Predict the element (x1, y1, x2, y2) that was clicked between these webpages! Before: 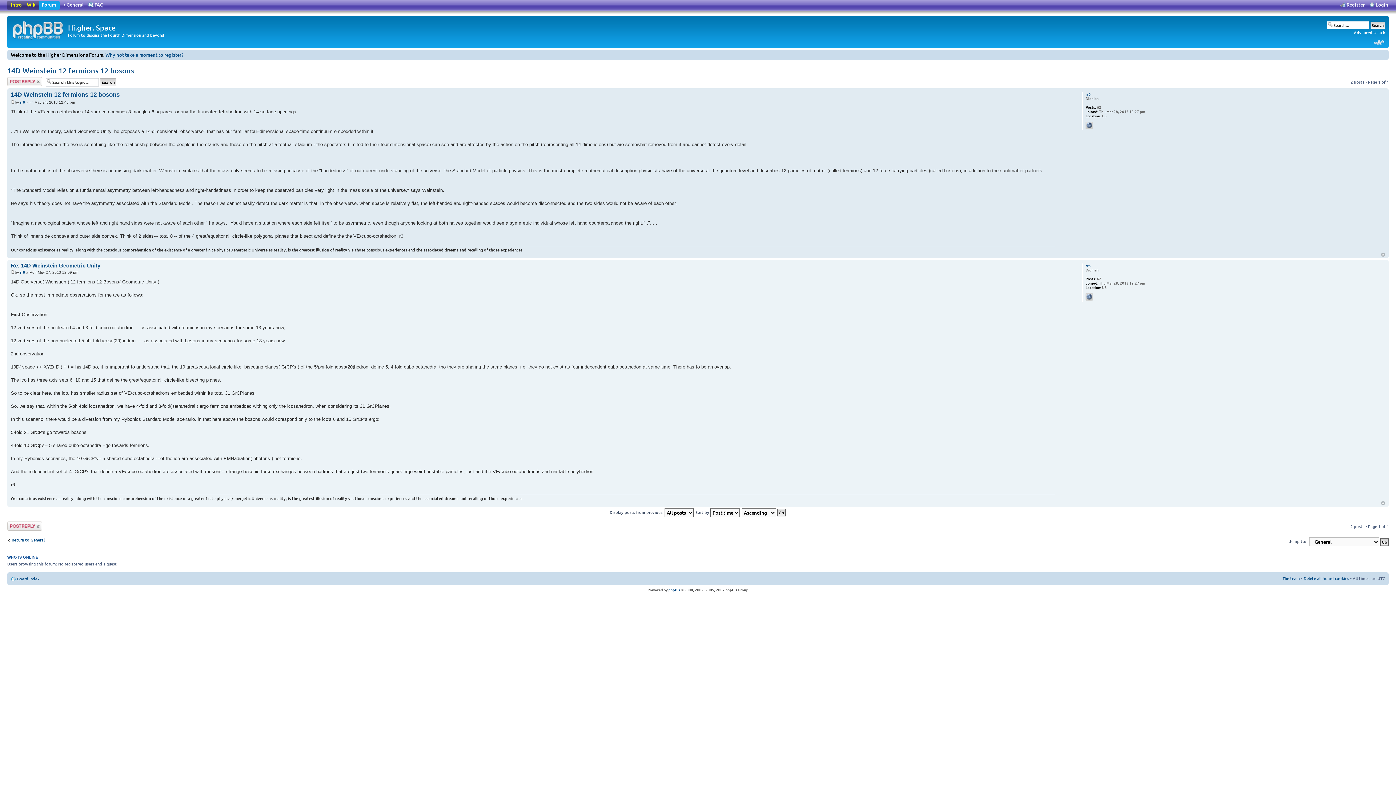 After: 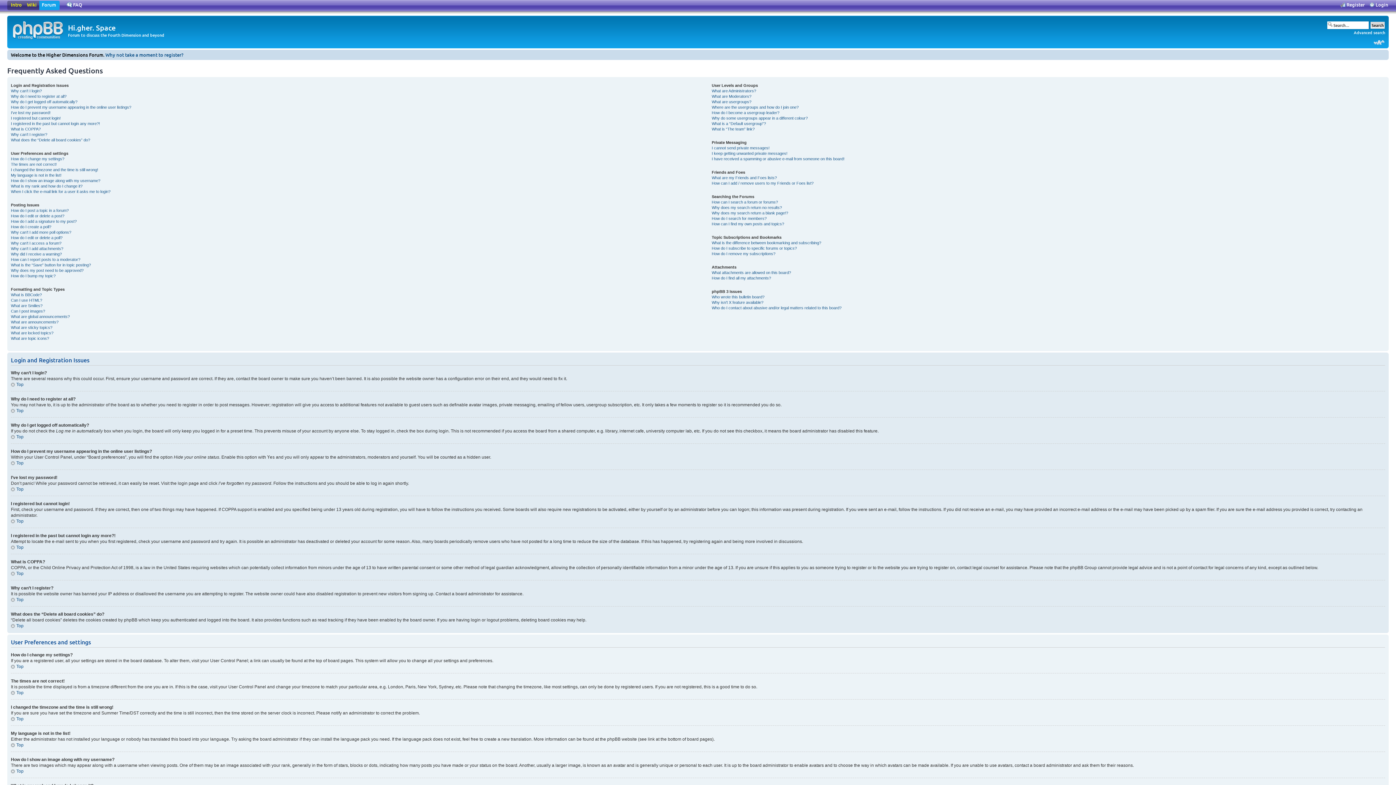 Action: bbox: (94, 1, 104, 8) label: FAQ